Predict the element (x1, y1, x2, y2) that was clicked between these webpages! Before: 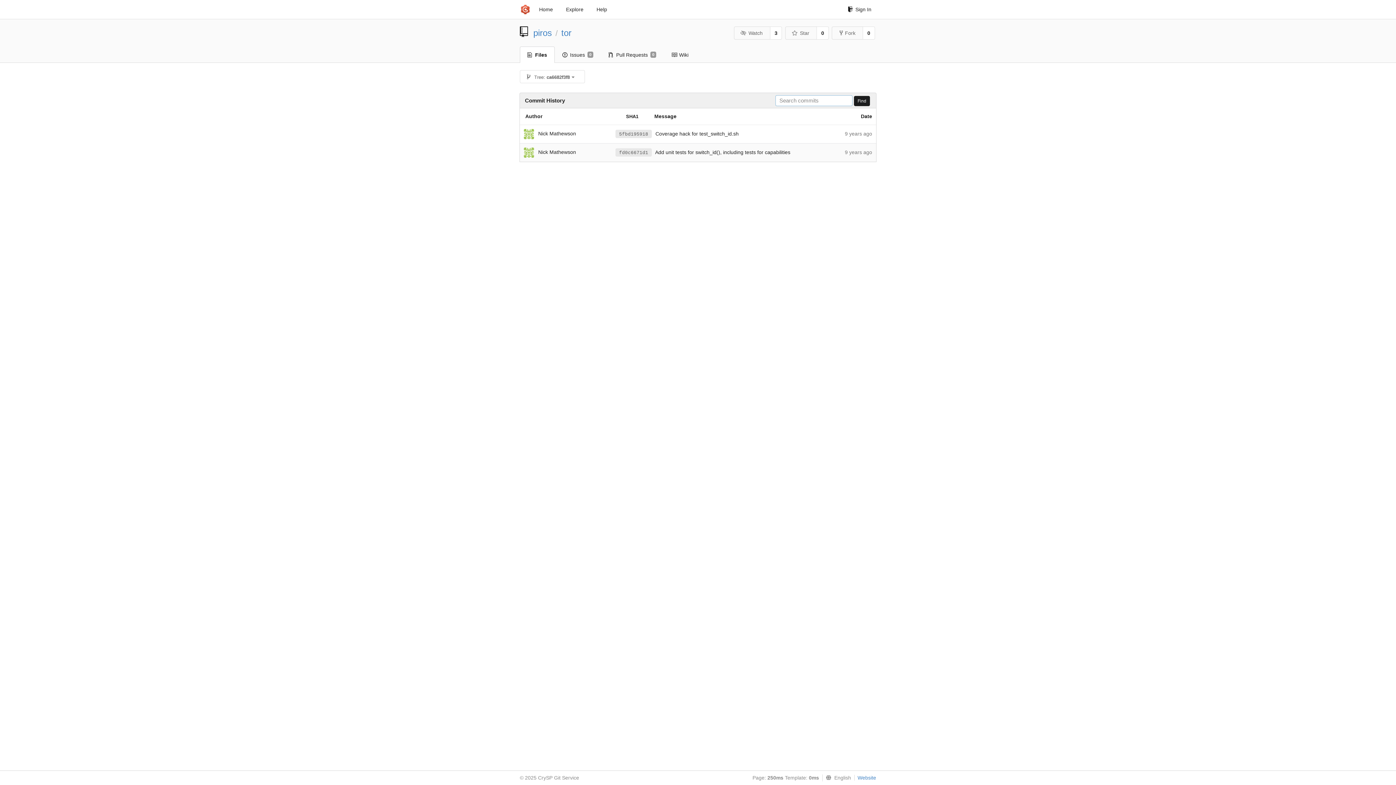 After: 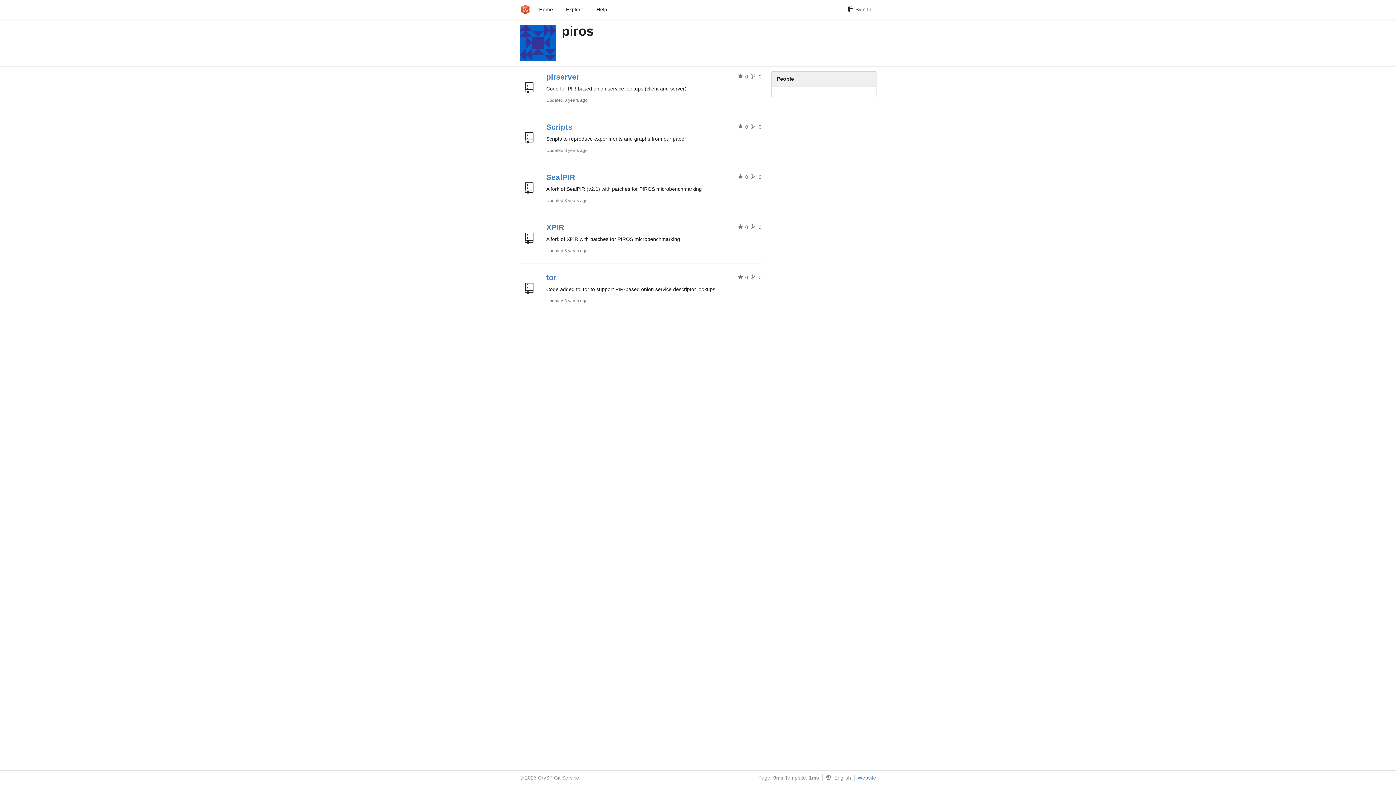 Action: label: piros bbox: (533, 28, 552, 37)